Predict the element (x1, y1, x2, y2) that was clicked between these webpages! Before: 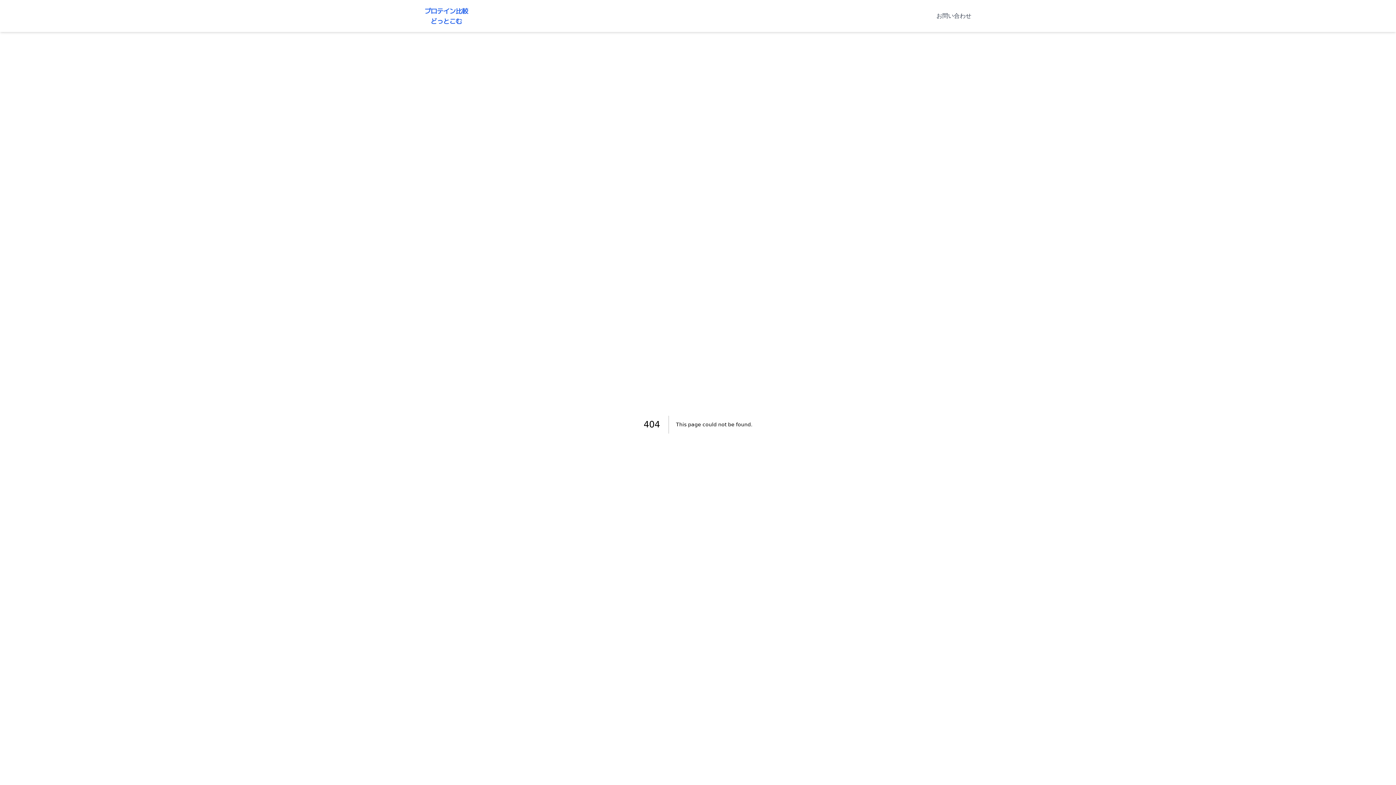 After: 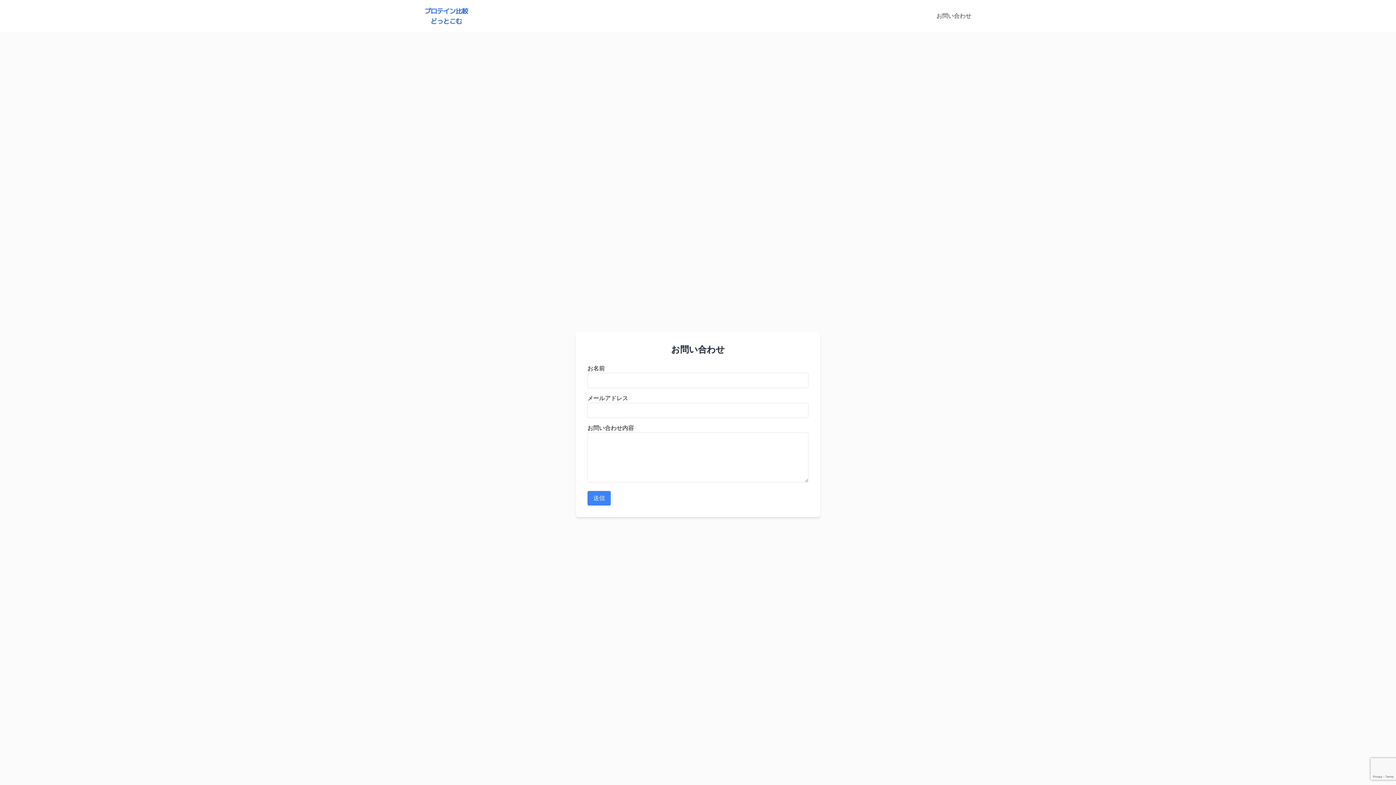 Action: bbox: (936, 12, 971, 18) label: お問い合わせ